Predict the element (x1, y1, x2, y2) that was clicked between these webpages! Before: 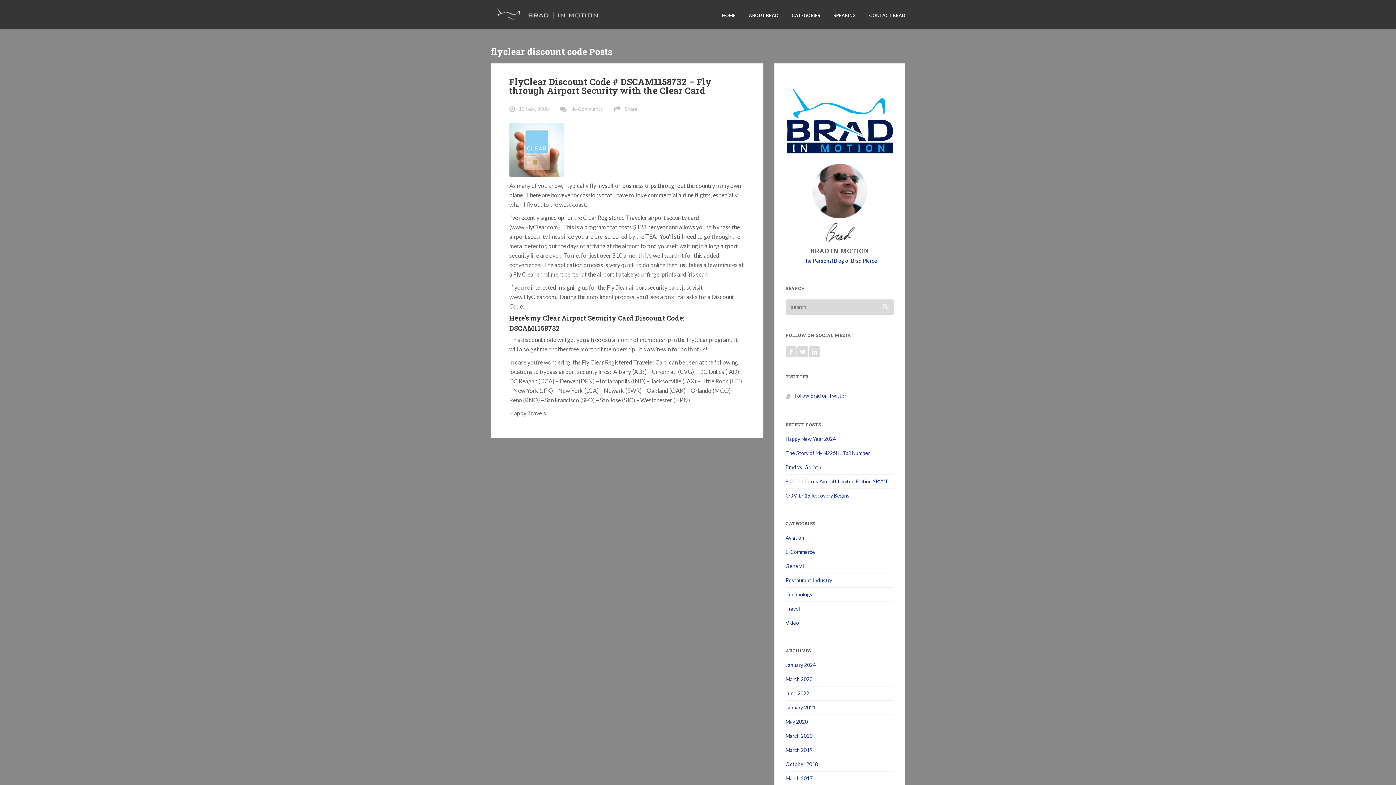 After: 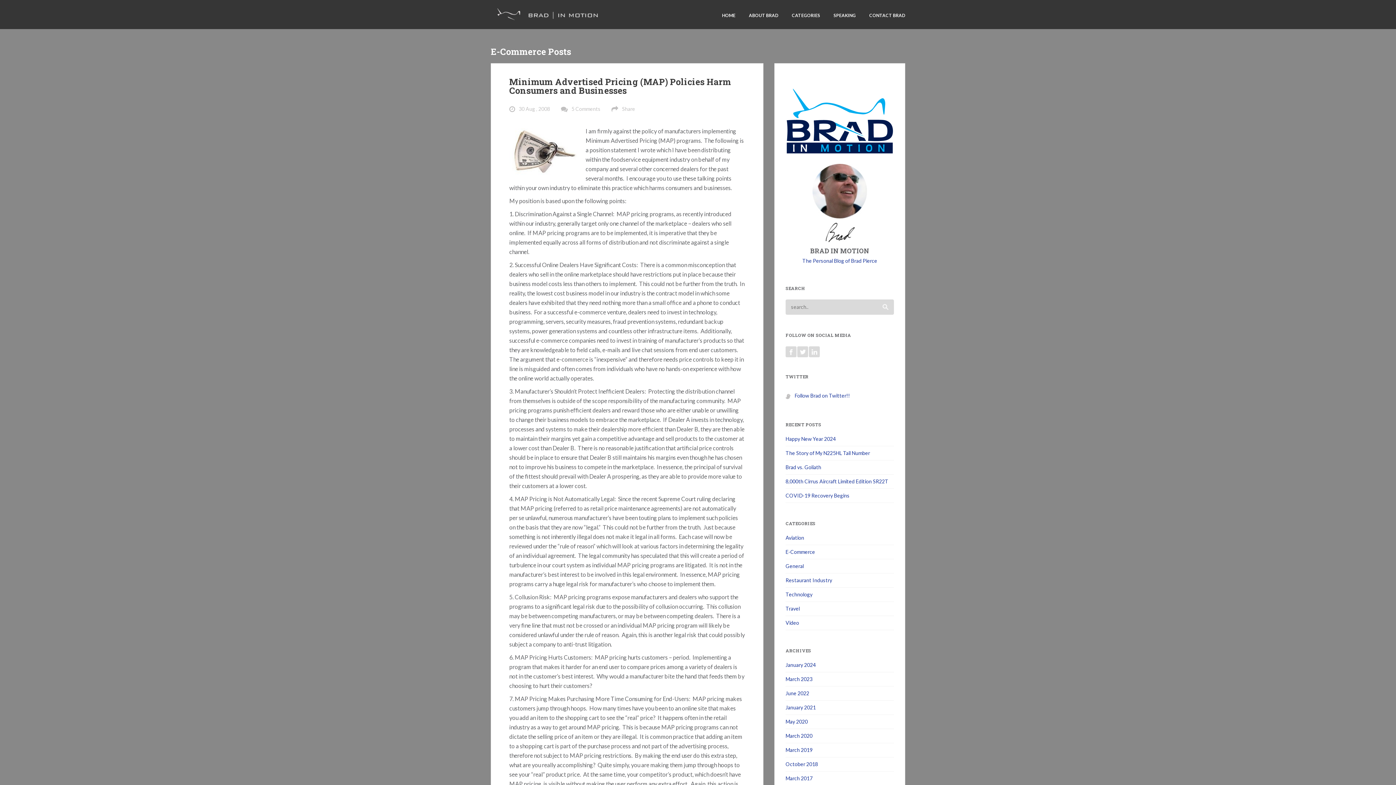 Action: label: E-Commerce bbox: (785, 548, 894, 555)